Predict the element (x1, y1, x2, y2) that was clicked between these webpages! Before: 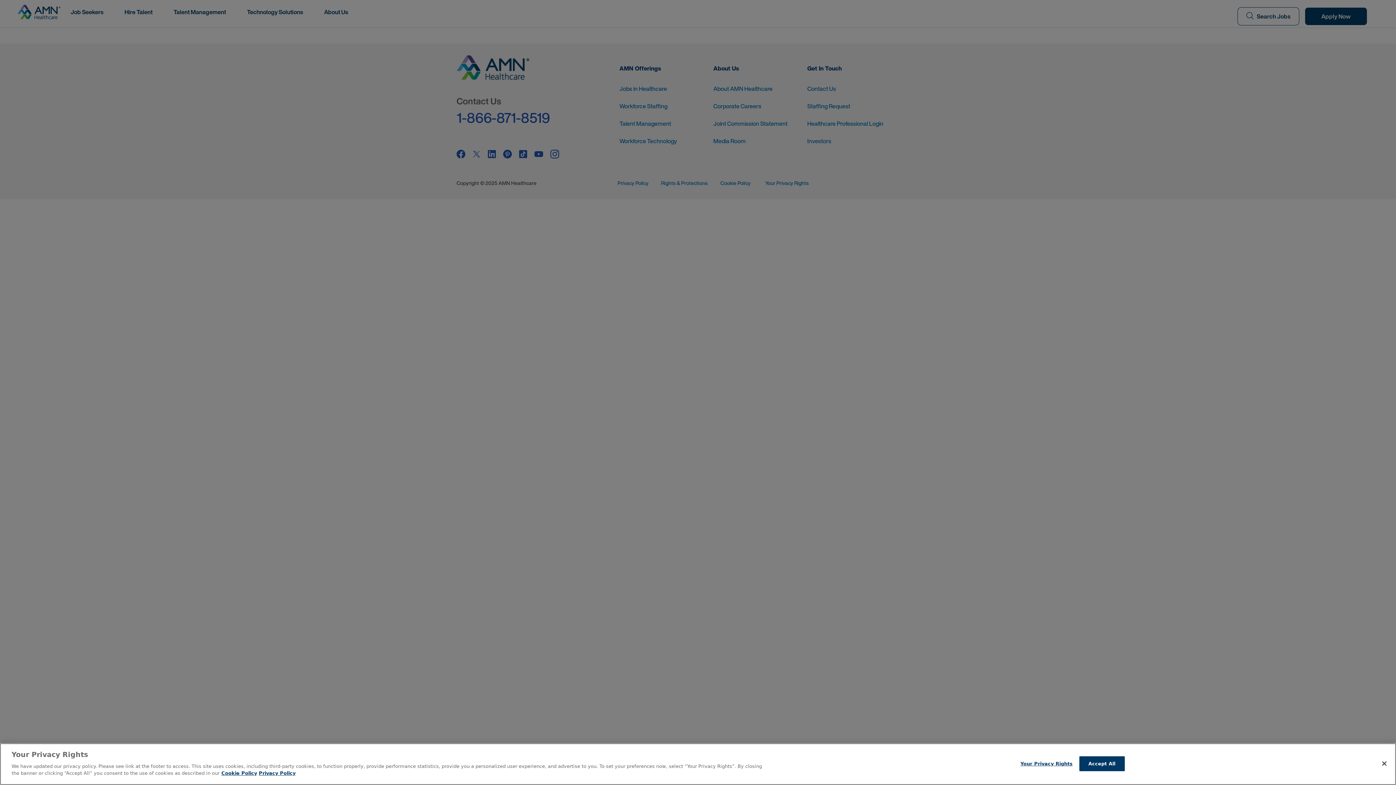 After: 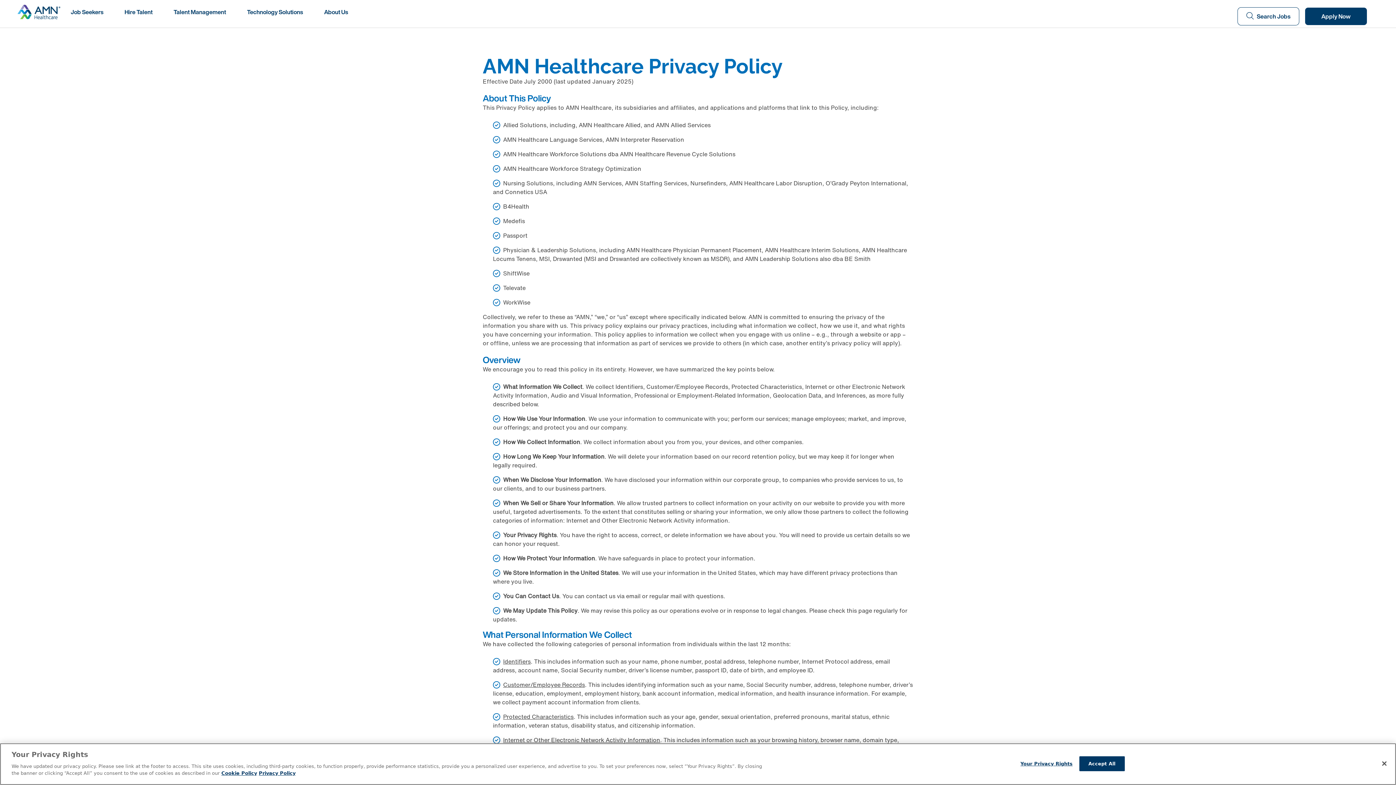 Action: label: Legal Information bbox: (258, 770, 295, 776)